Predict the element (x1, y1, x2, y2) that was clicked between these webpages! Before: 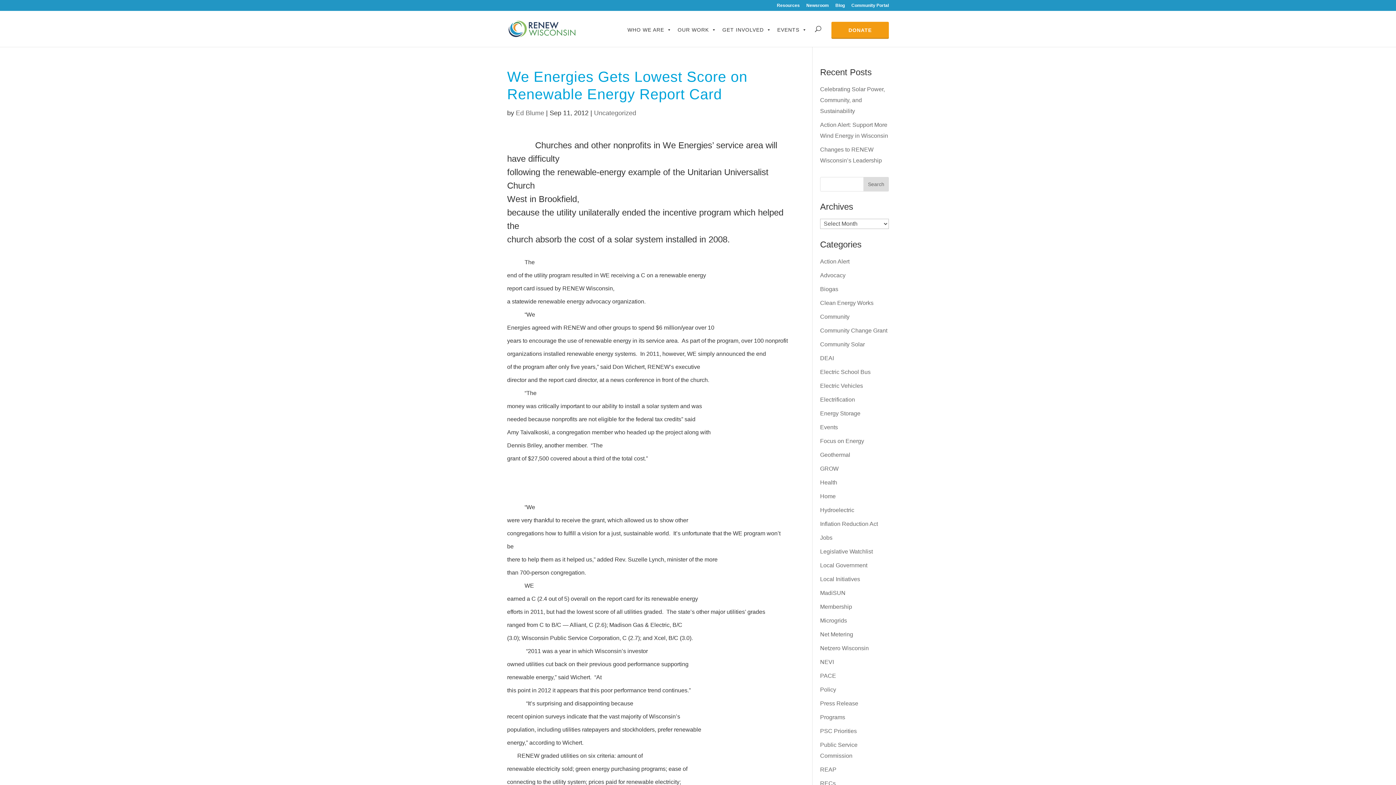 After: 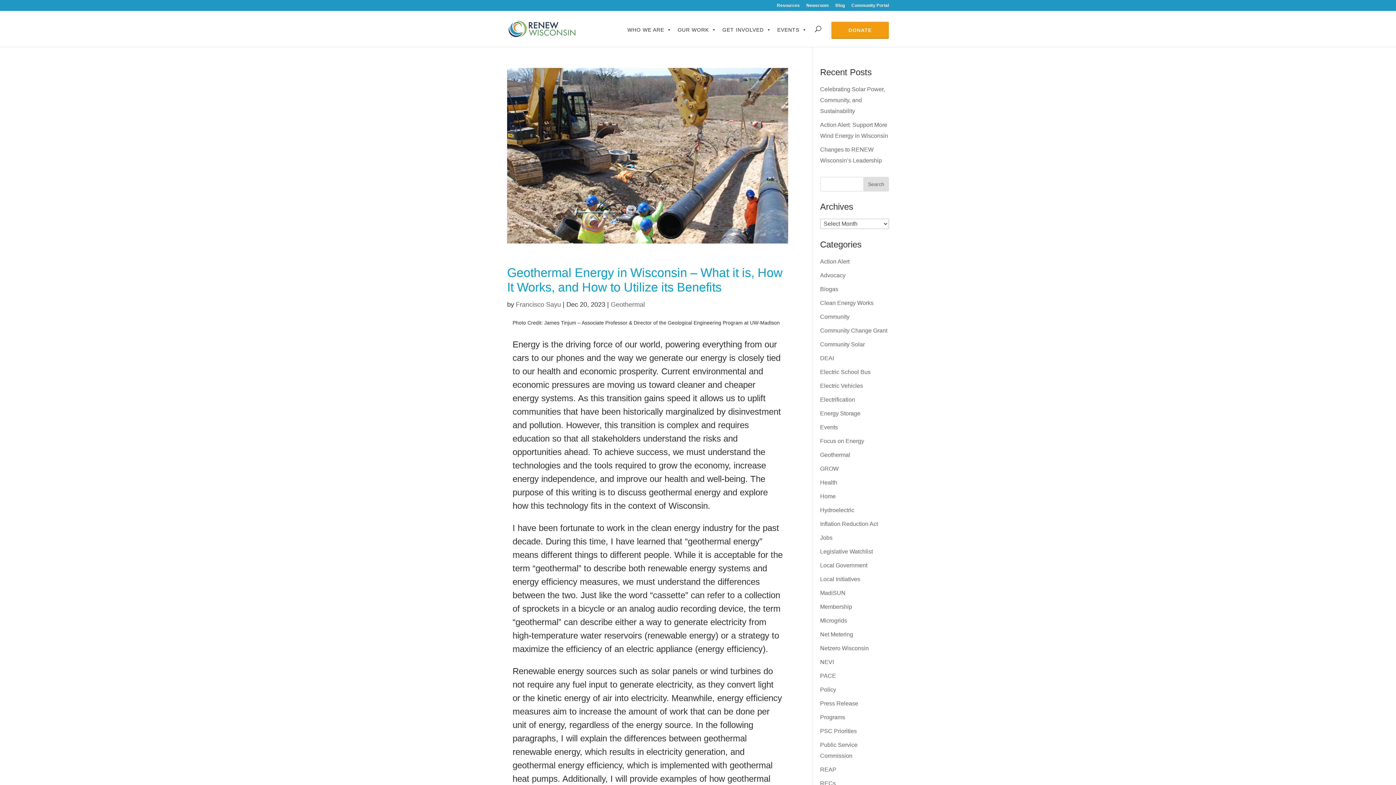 Action: label: Geothermal bbox: (820, 452, 850, 458)